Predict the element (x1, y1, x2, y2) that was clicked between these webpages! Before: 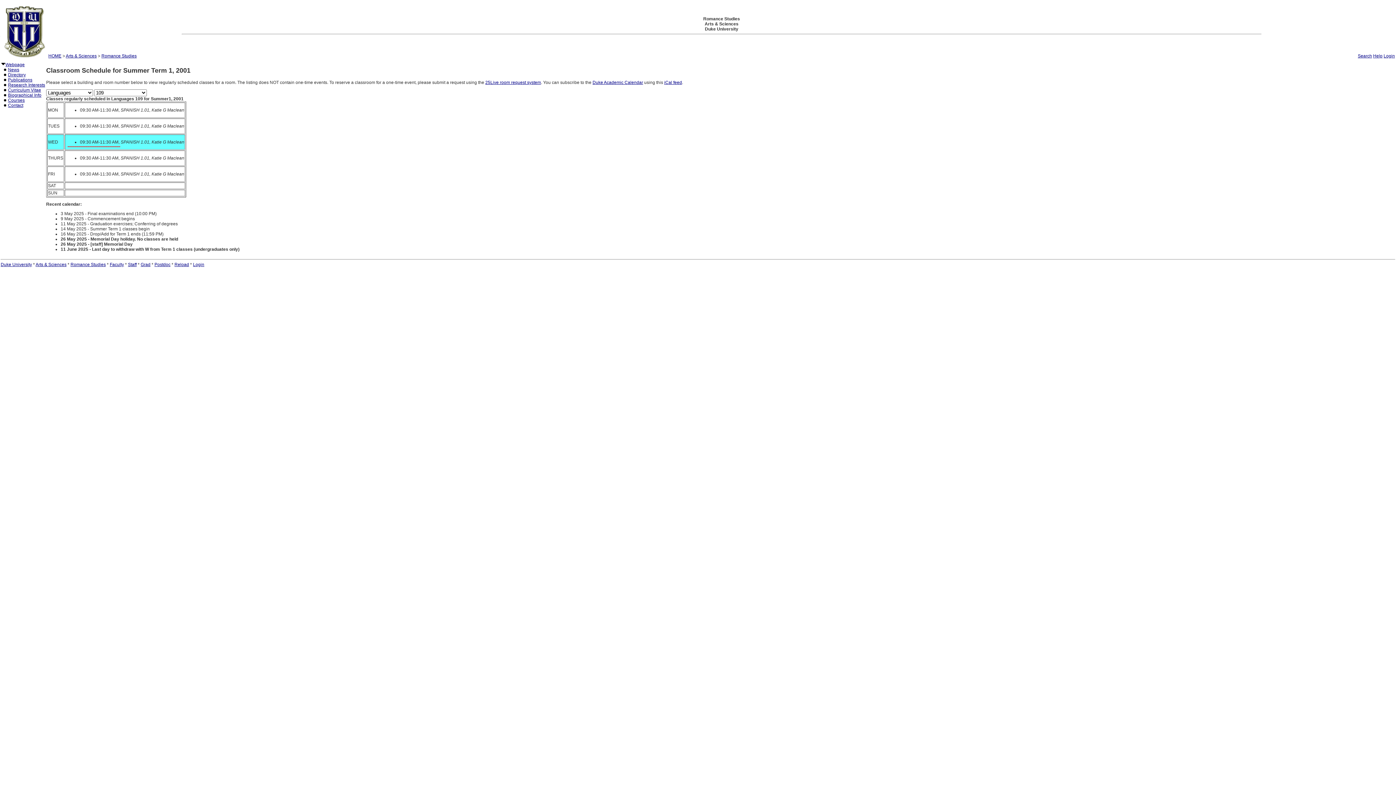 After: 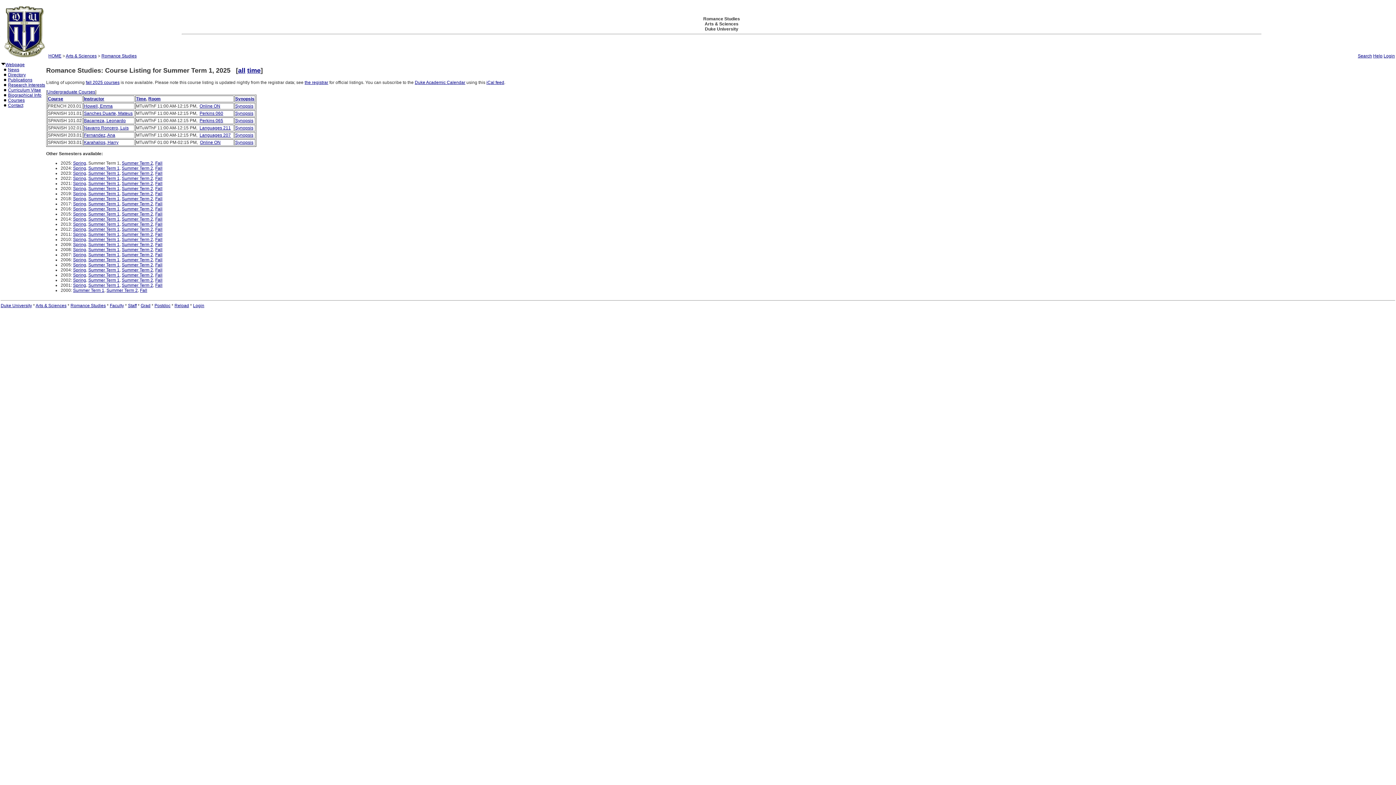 Action: bbox: (8, 97, 24, 102) label: Courses